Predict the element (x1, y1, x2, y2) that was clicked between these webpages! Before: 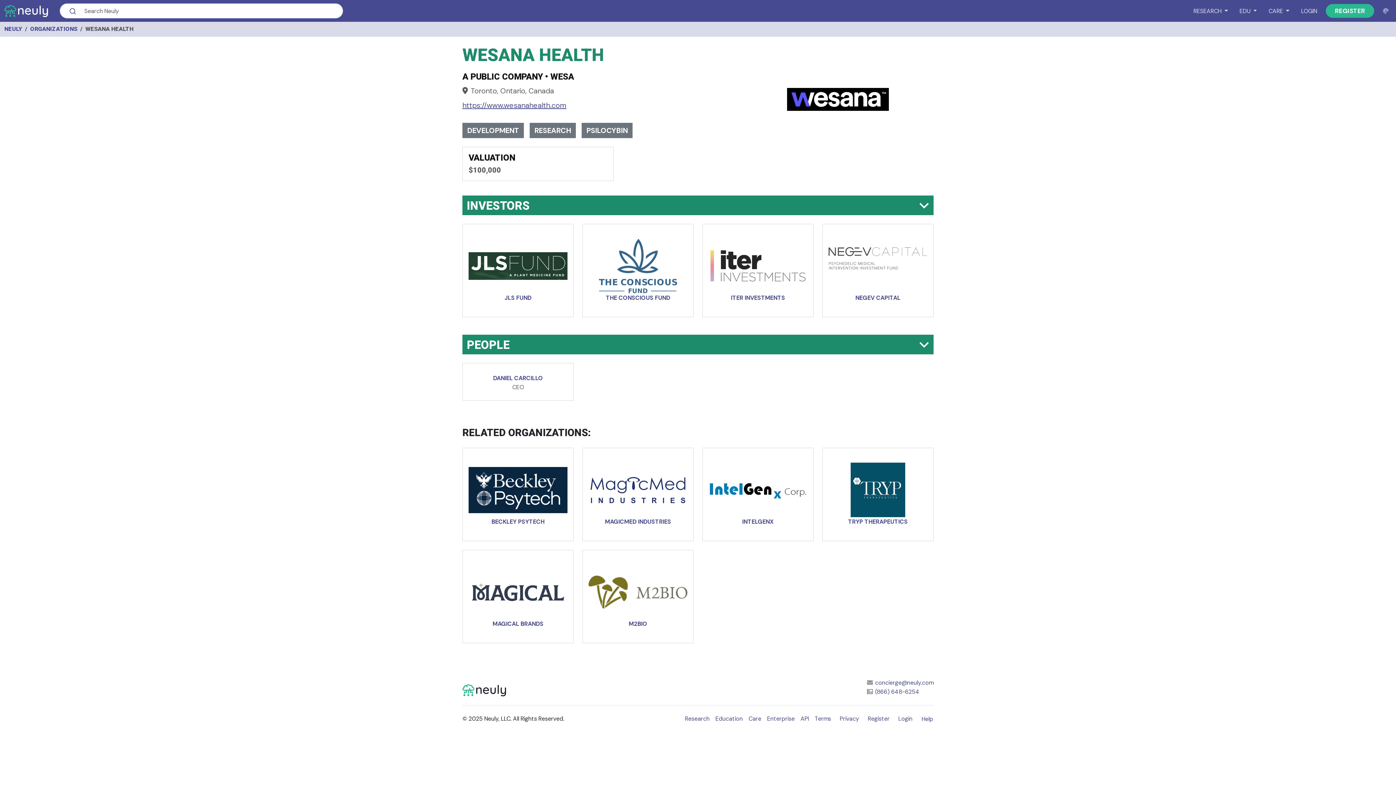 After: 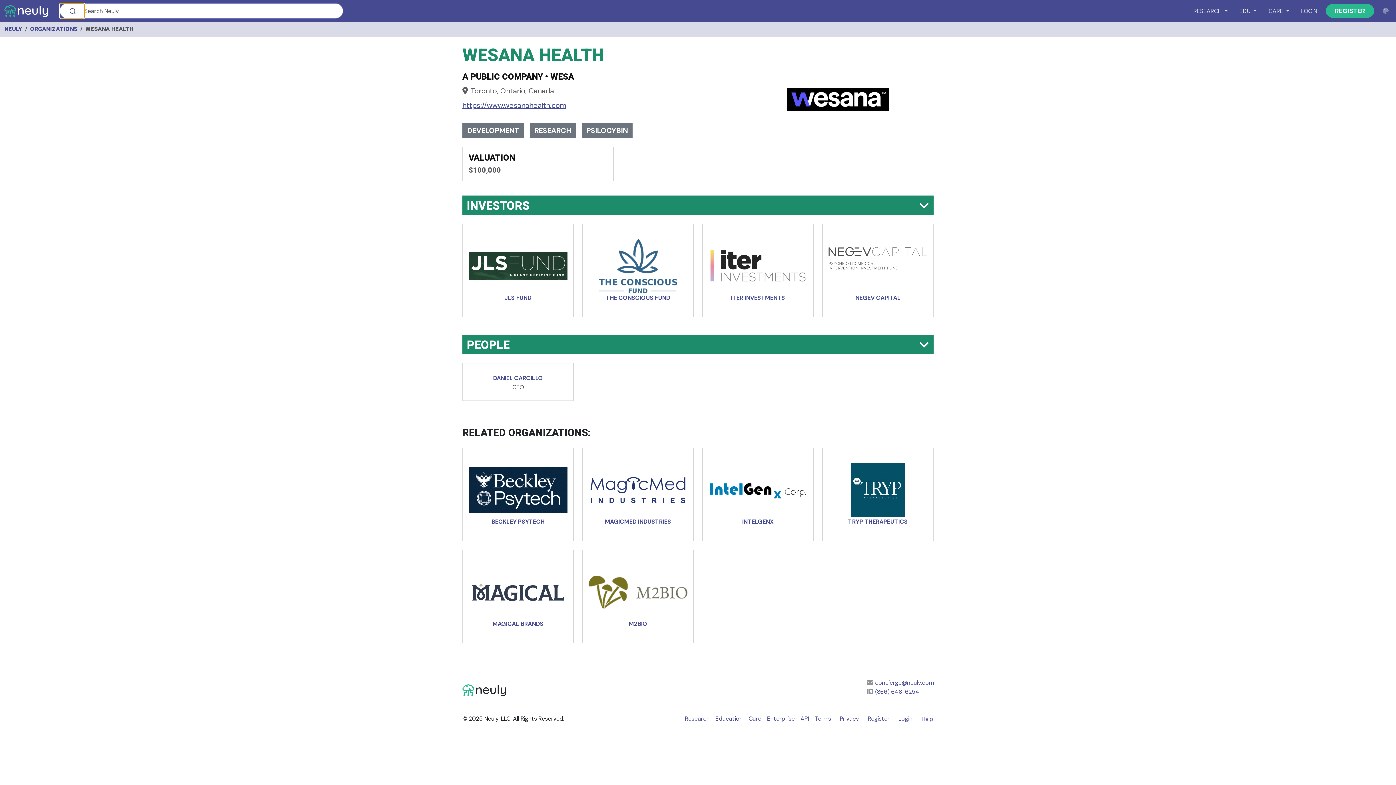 Action: bbox: (60, 3, 84, 18)